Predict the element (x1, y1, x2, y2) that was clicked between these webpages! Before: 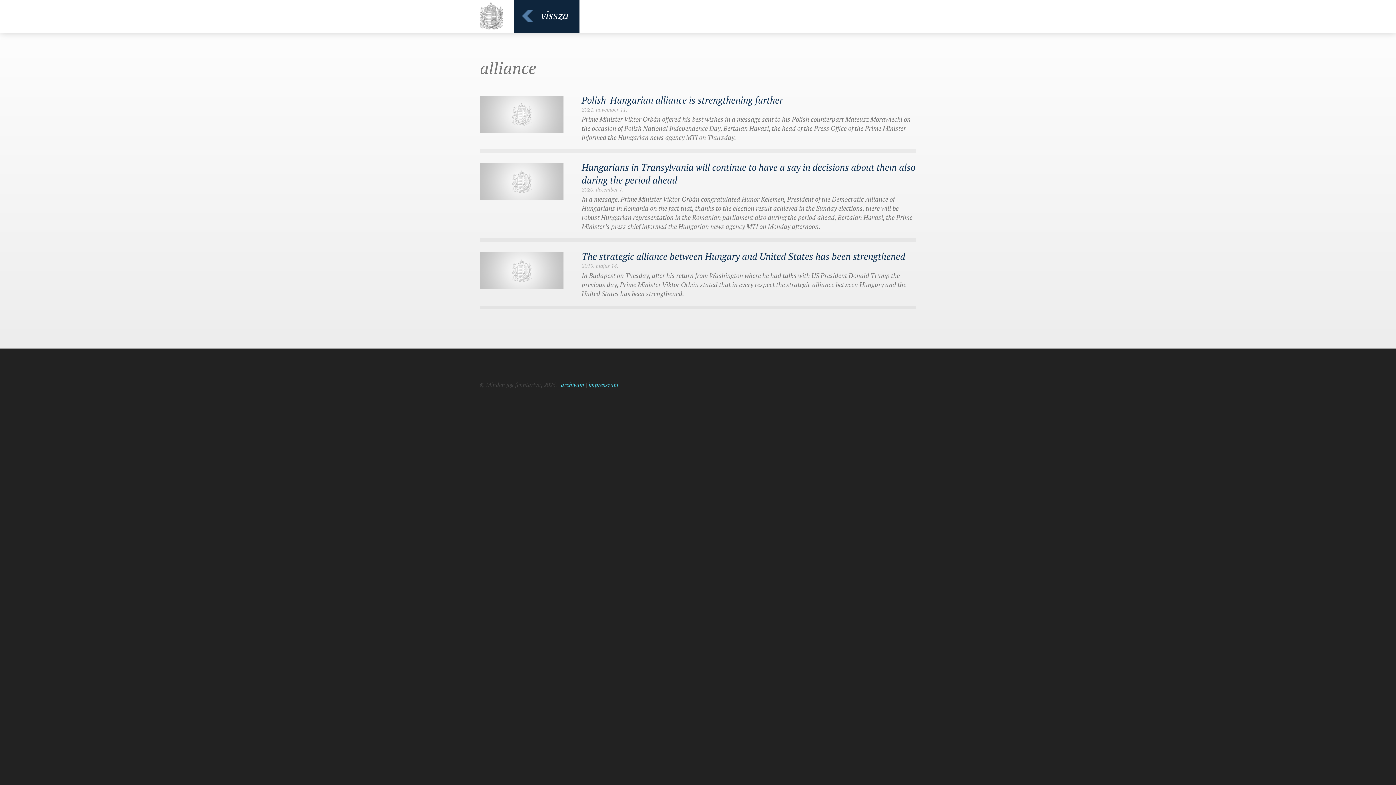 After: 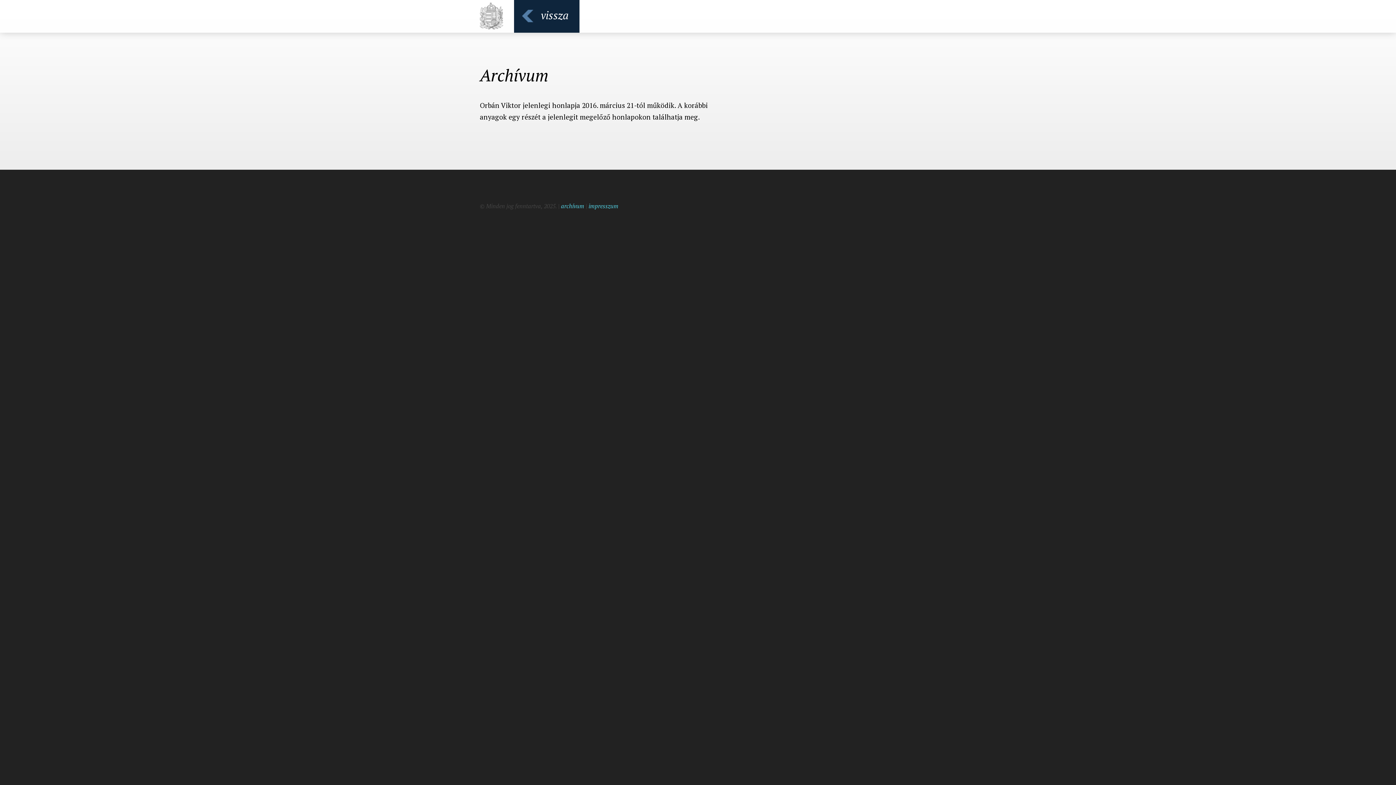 Action: label: archívum bbox: (561, 381, 584, 389)